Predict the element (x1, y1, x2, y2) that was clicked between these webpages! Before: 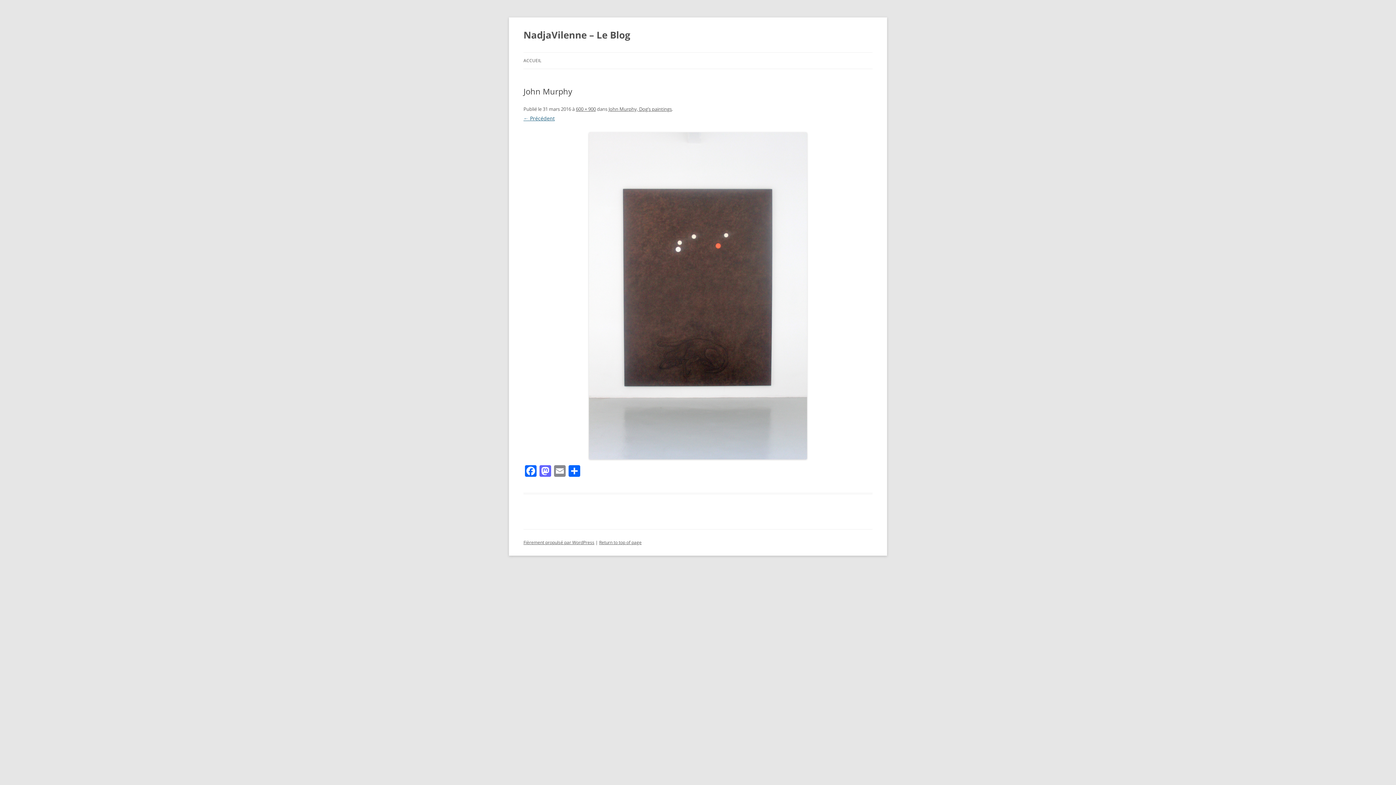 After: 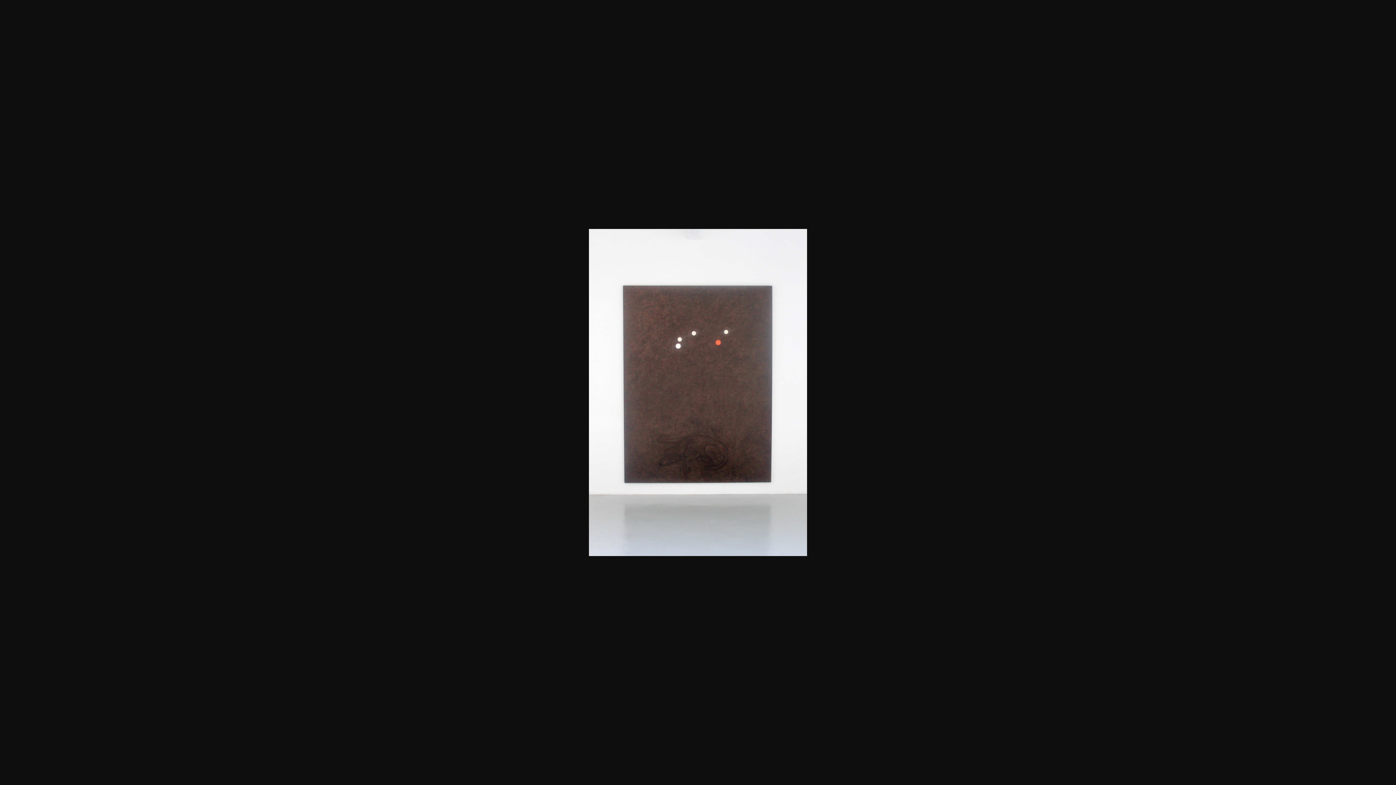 Action: bbox: (576, 105, 596, 112) label: 600 × 900